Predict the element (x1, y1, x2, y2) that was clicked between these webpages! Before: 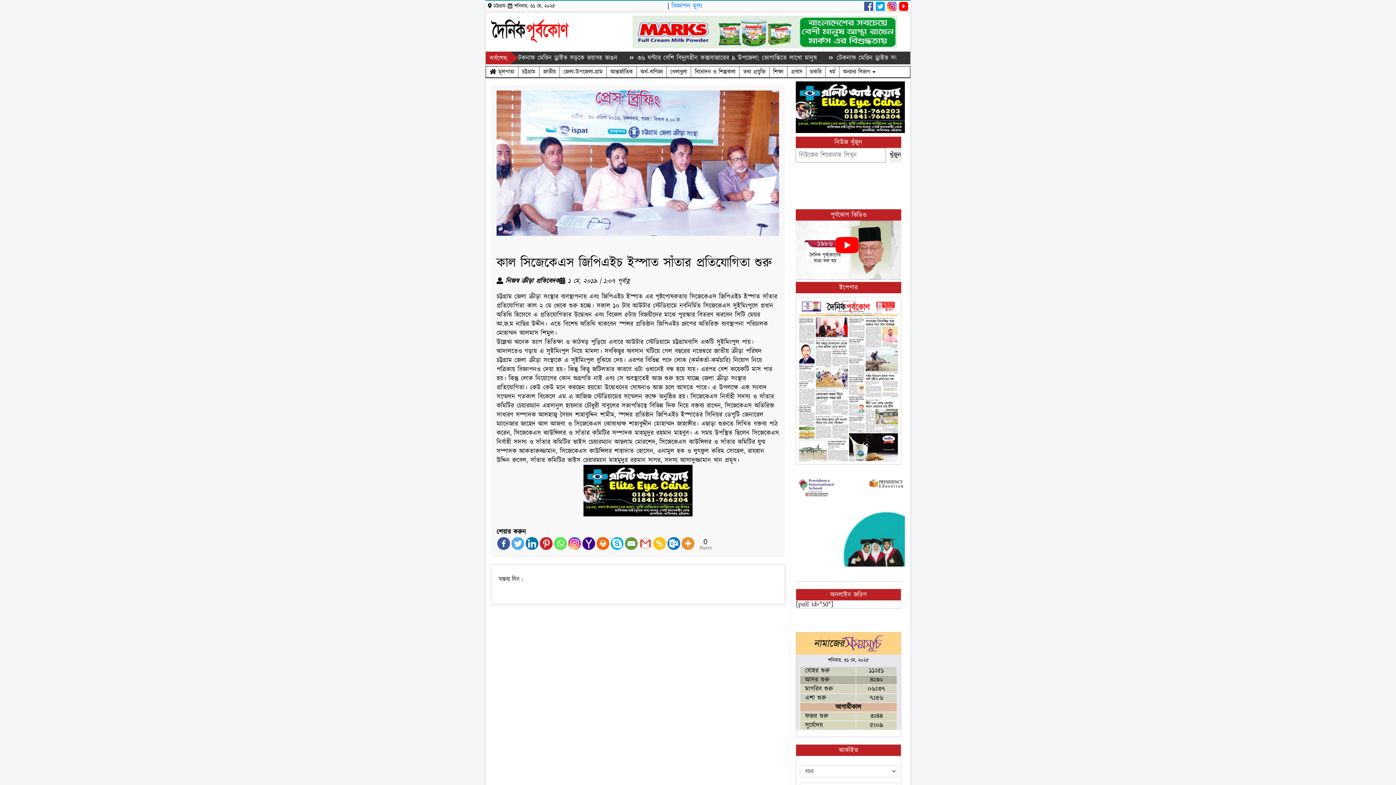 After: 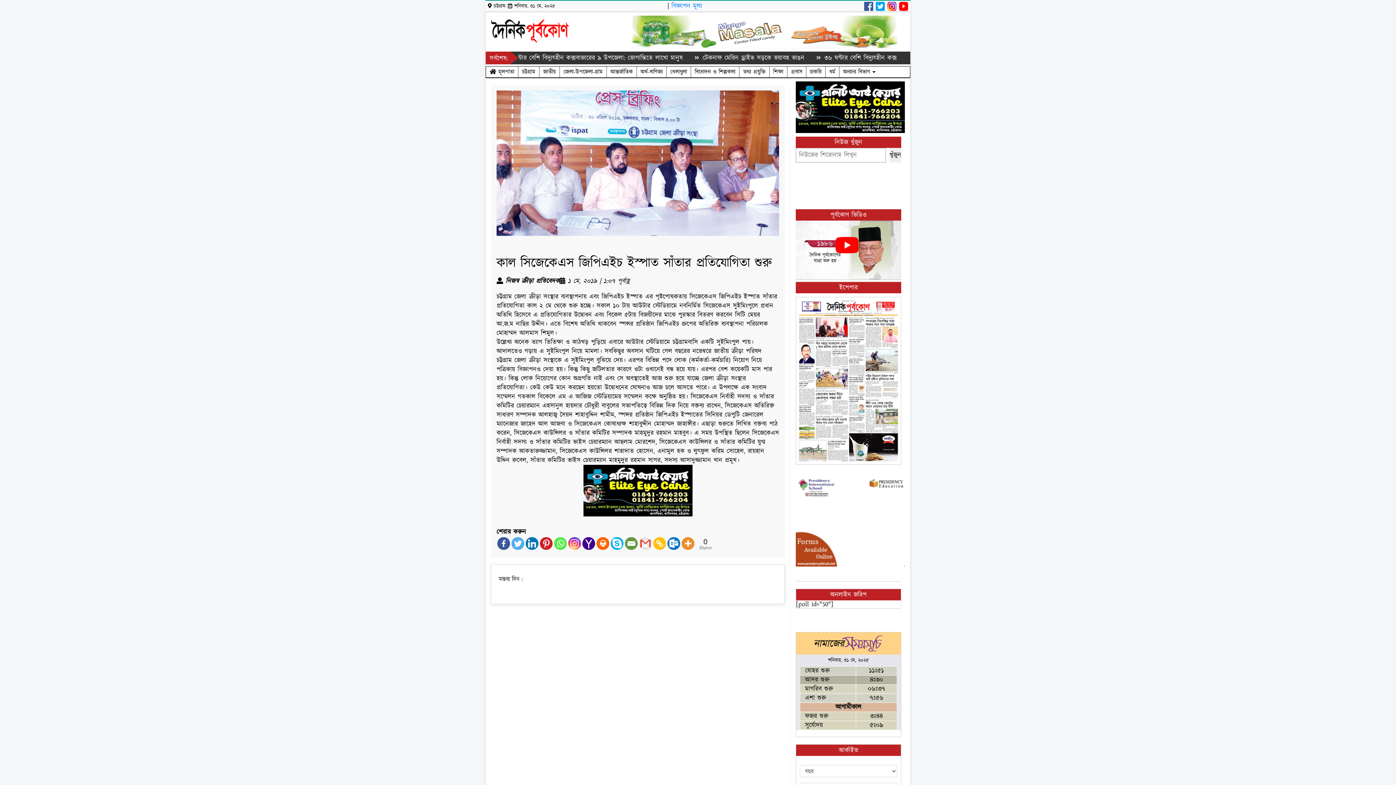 Action: bbox: (696, 537, 712, 551)